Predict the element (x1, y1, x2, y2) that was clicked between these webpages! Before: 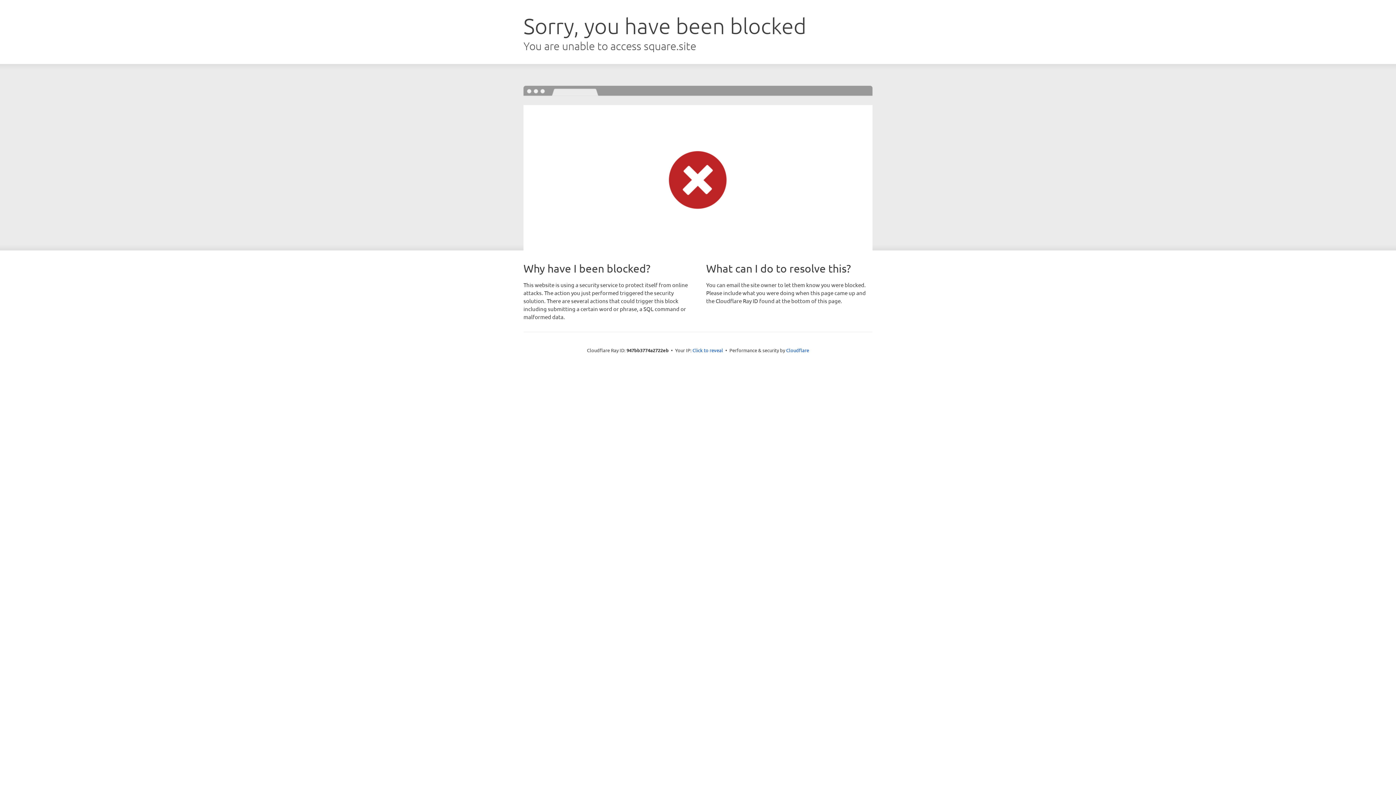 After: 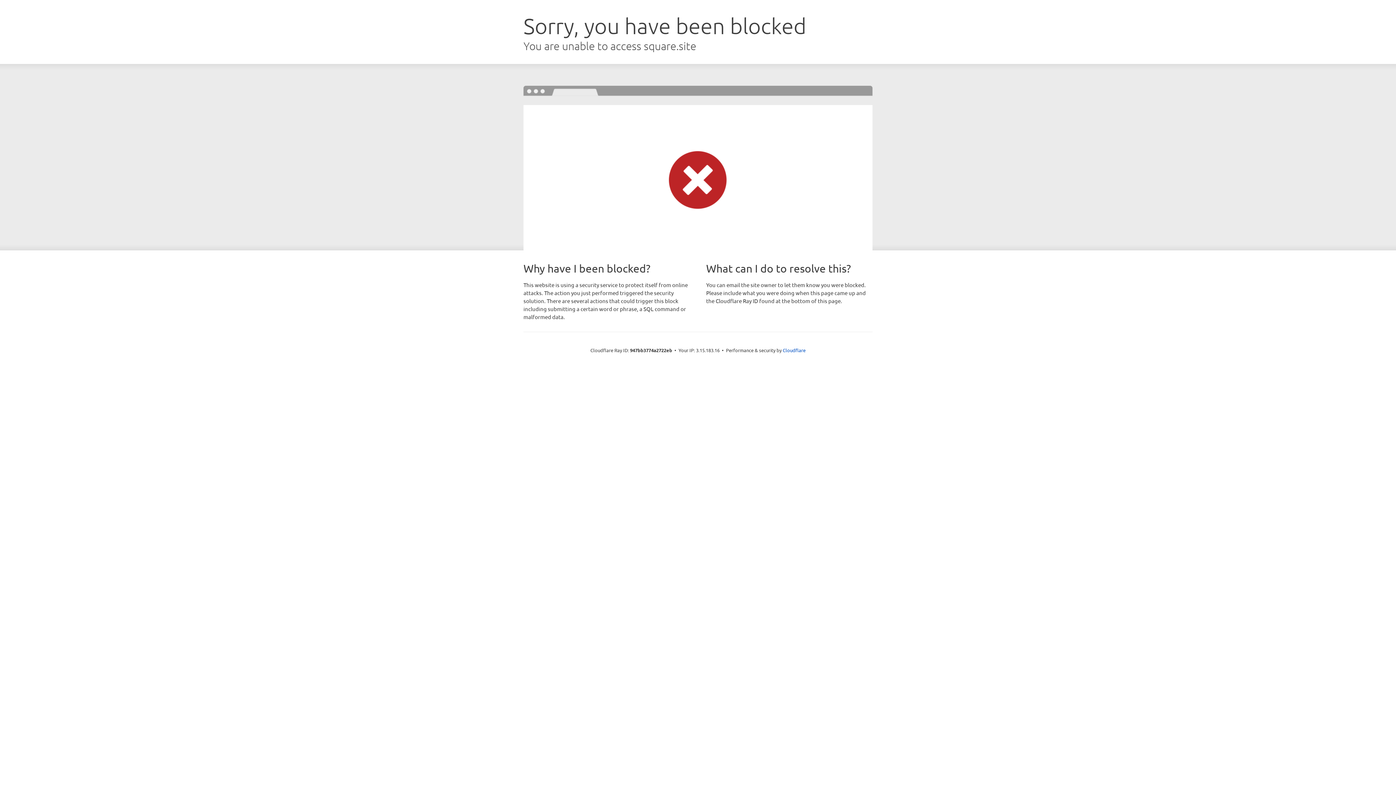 Action: bbox: (692, 346, 723, 353) label: Click to reveal